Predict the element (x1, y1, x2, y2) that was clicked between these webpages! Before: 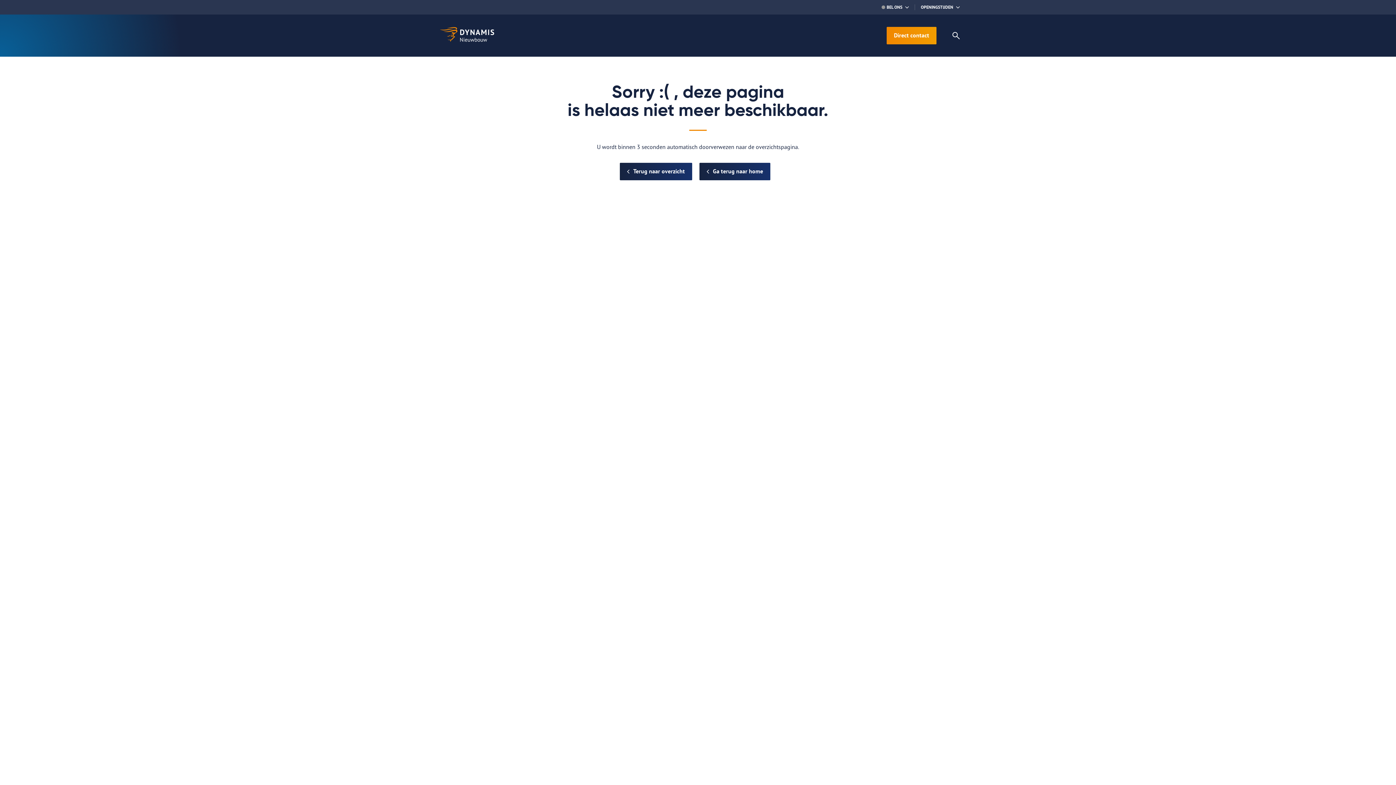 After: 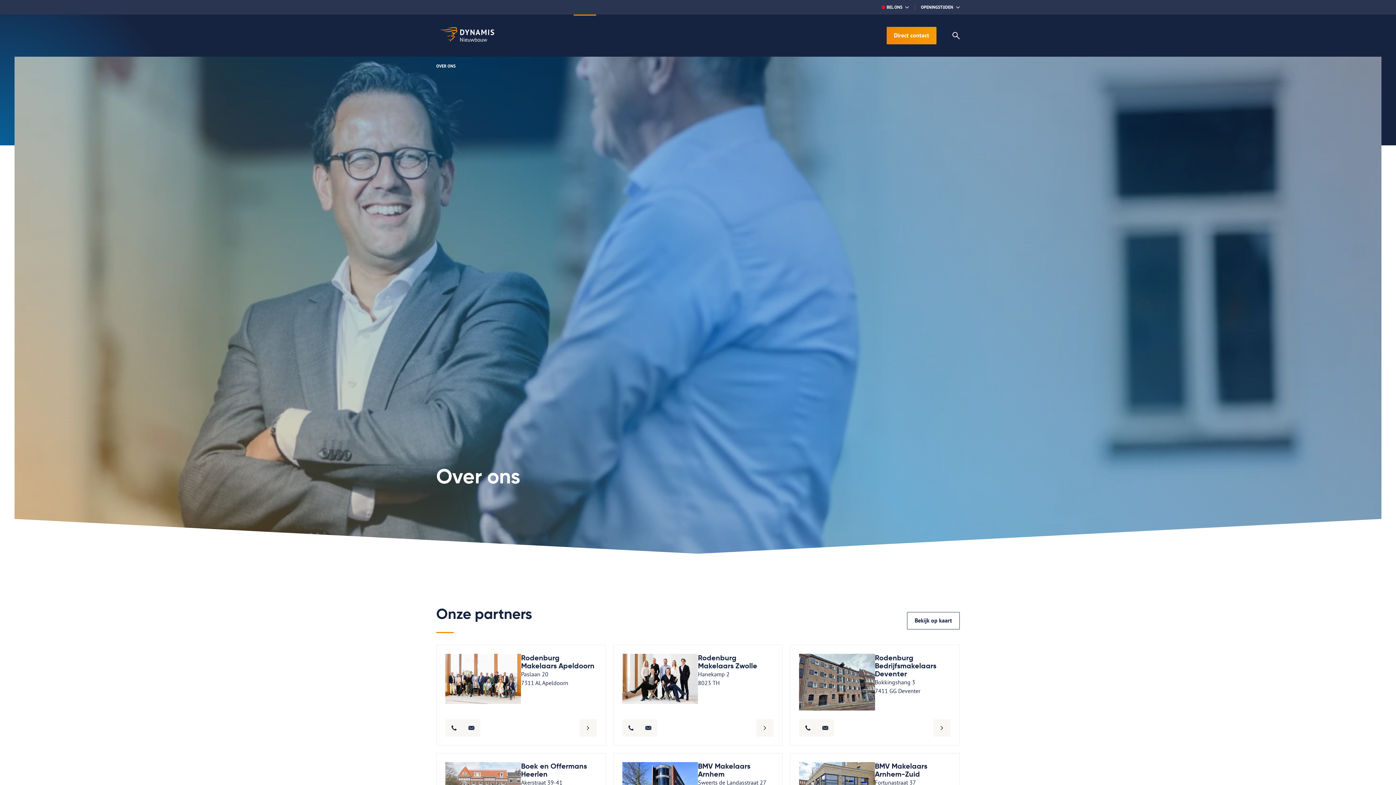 Action: bbox: (568, 14, 602, 56) label: Over ons